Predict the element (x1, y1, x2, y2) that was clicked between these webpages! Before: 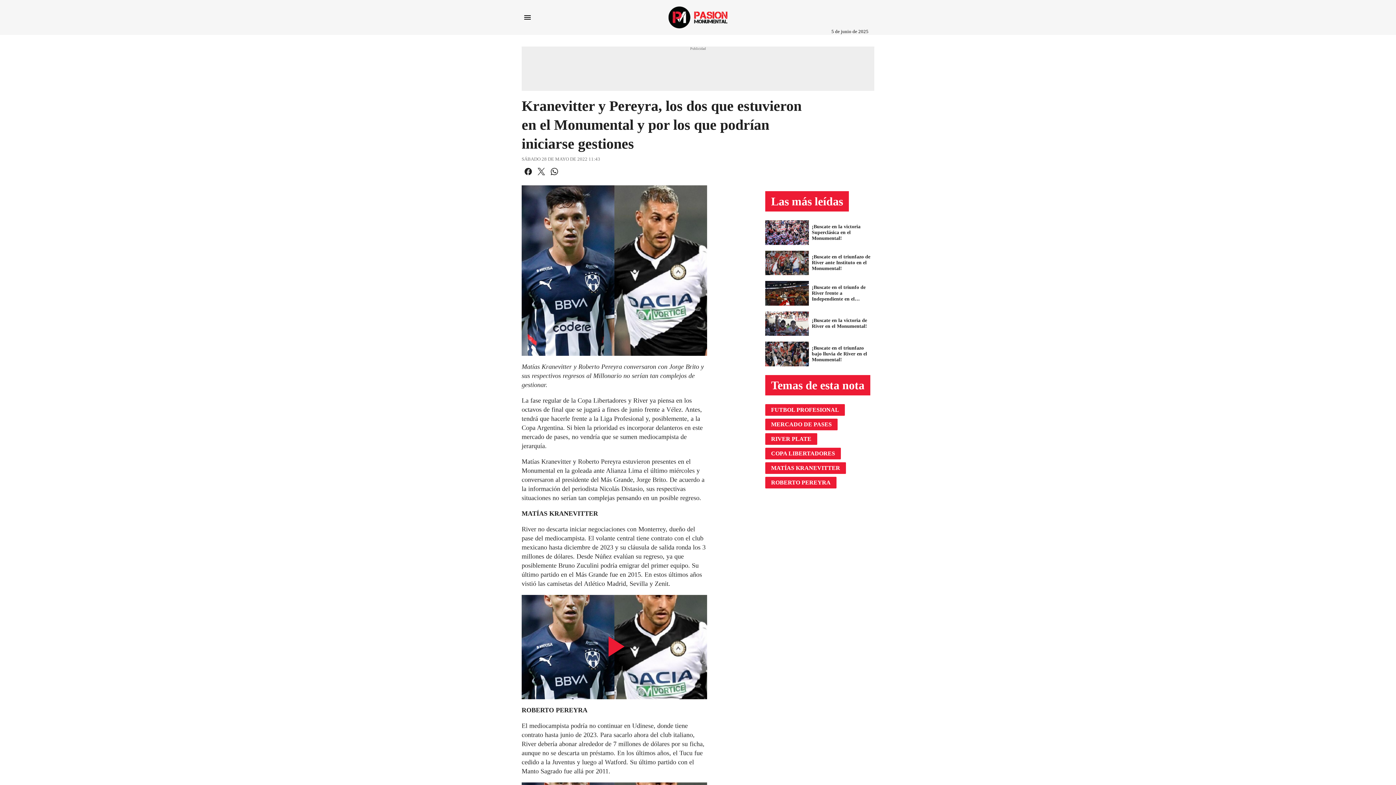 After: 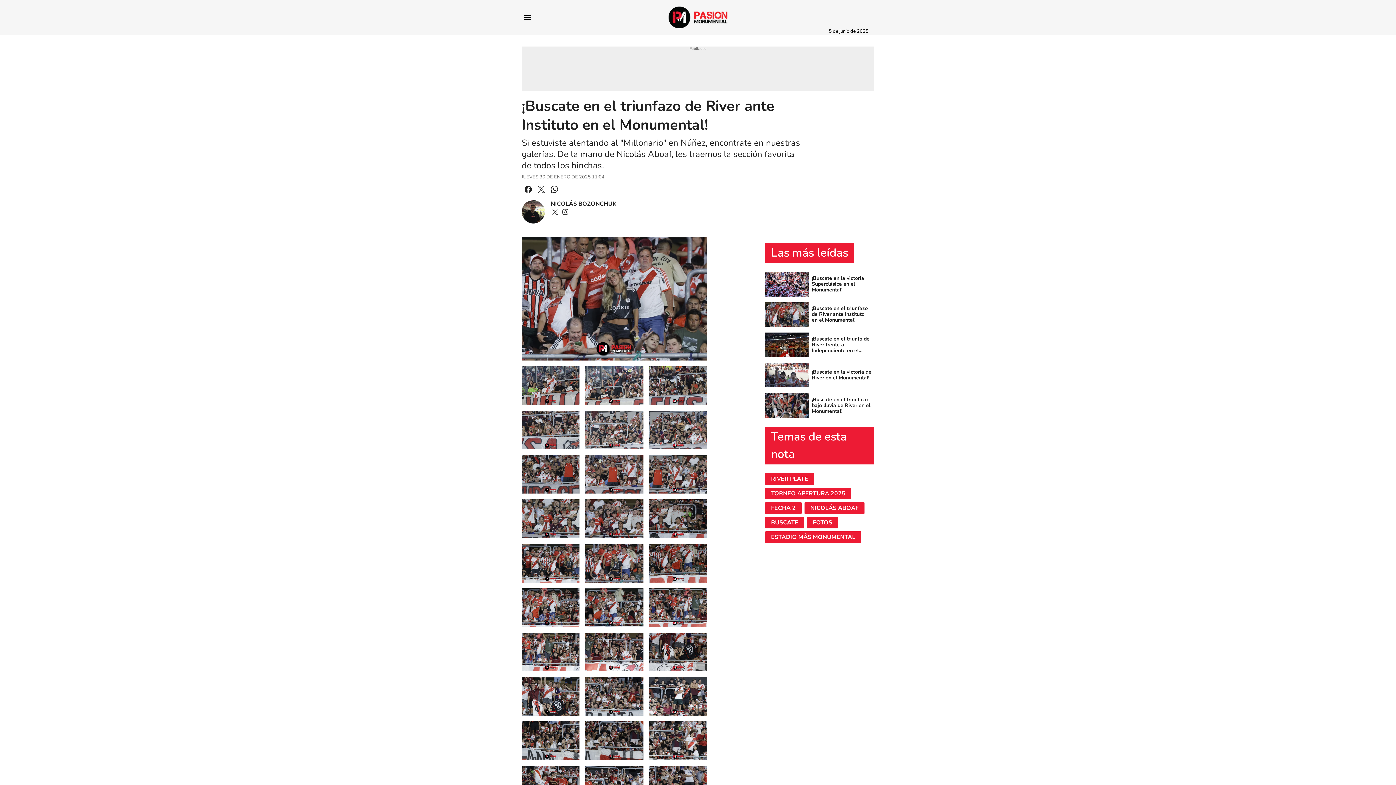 Action: label: ¡Buscate en el triunfazo de River ante Instituto en el Monumental! bbox: (765, 247, 874, 278)